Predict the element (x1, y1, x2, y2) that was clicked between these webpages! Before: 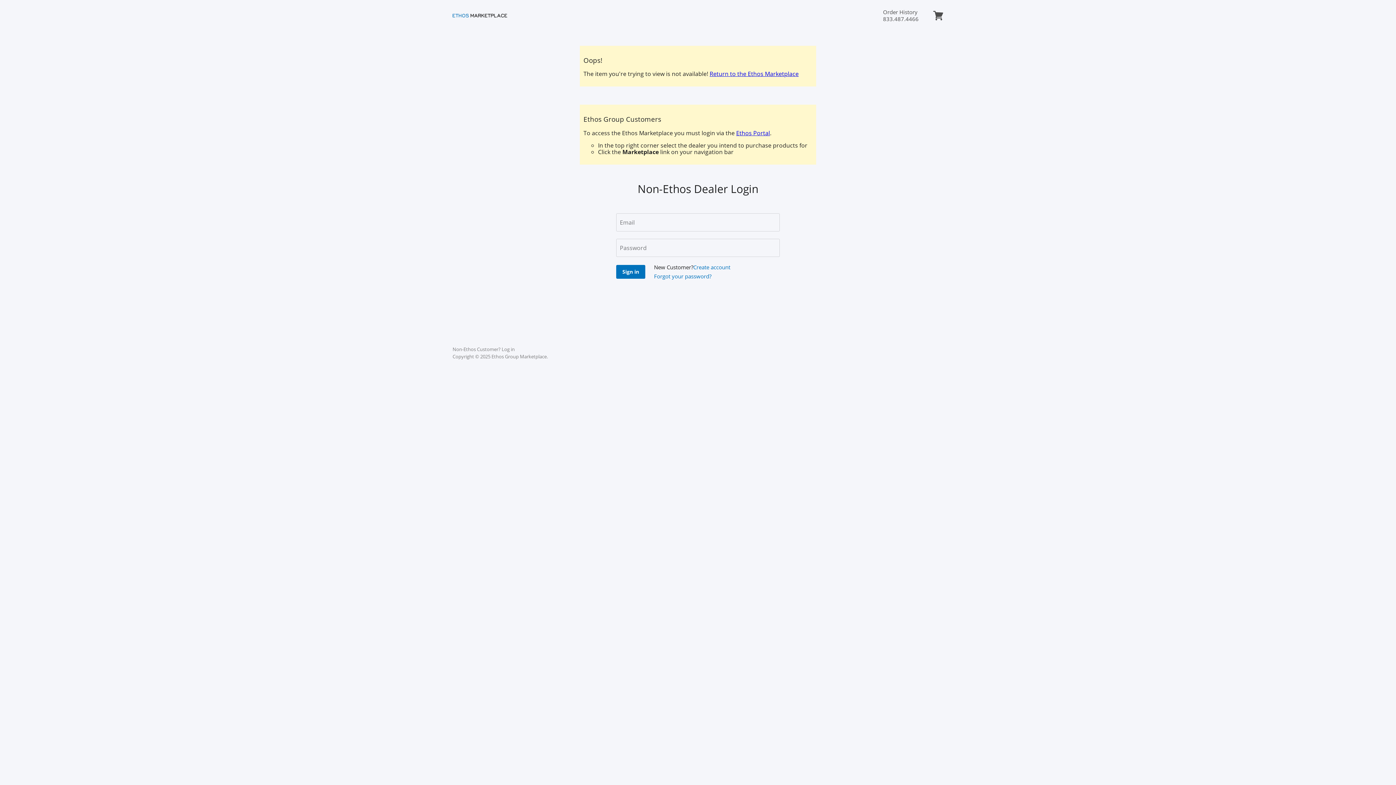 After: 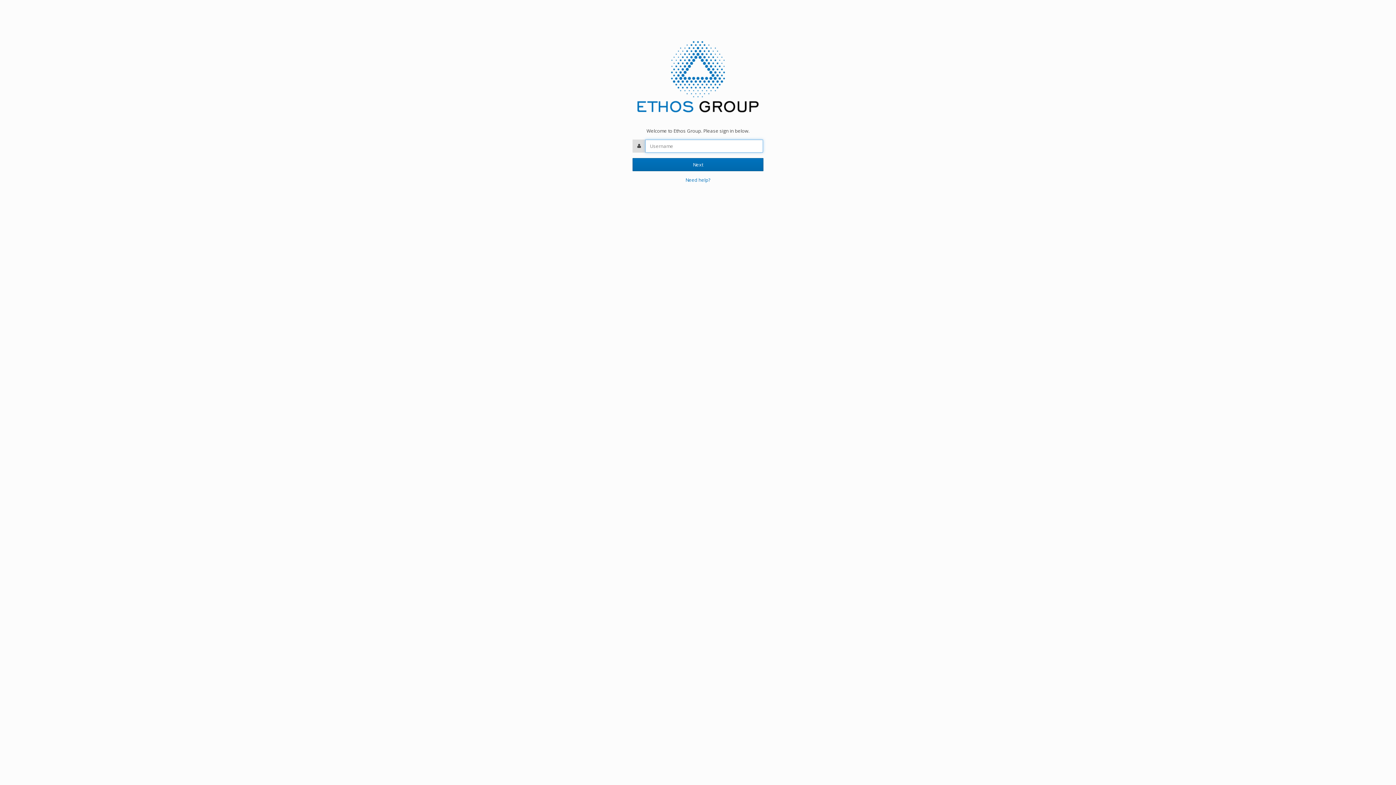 Action: label: Ethos Portal bbox: (736, 129, 770, 137)